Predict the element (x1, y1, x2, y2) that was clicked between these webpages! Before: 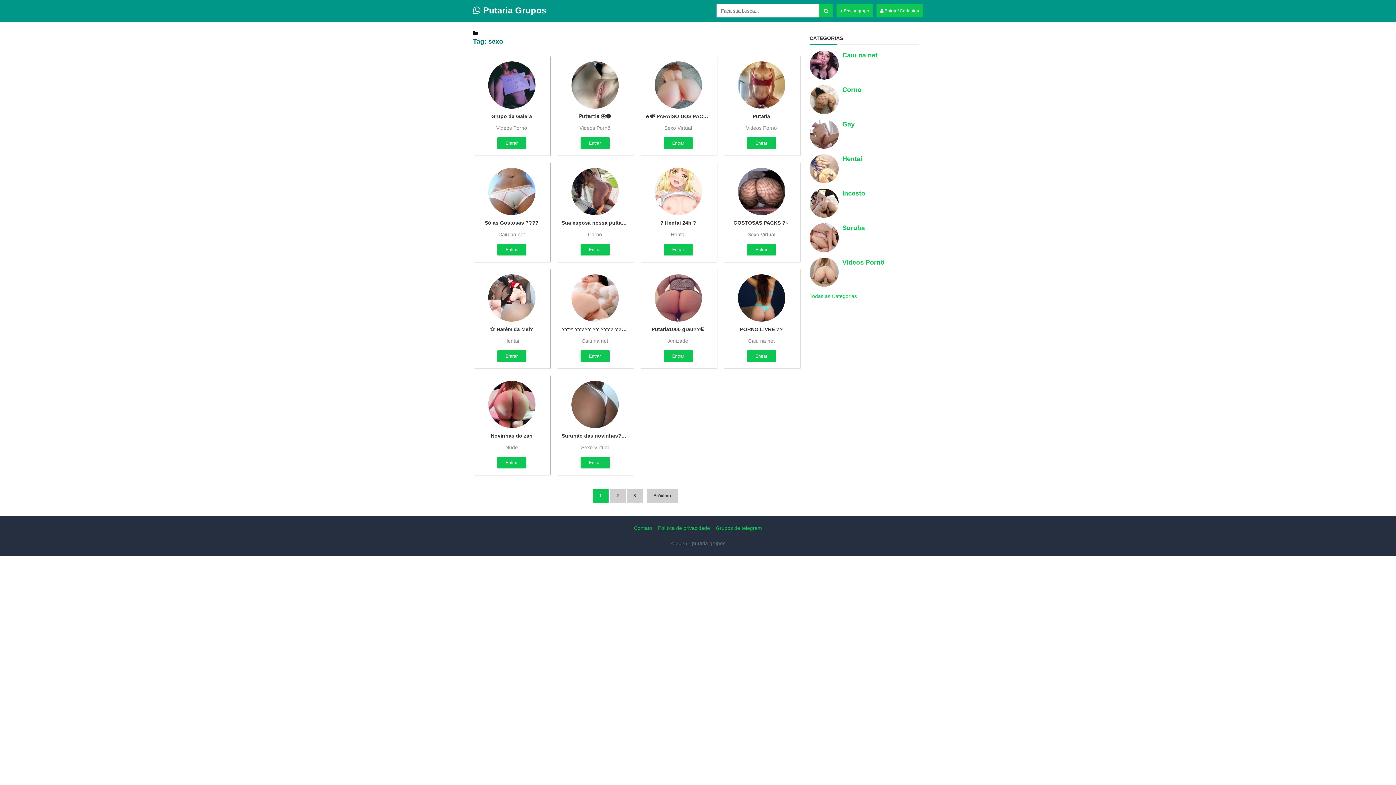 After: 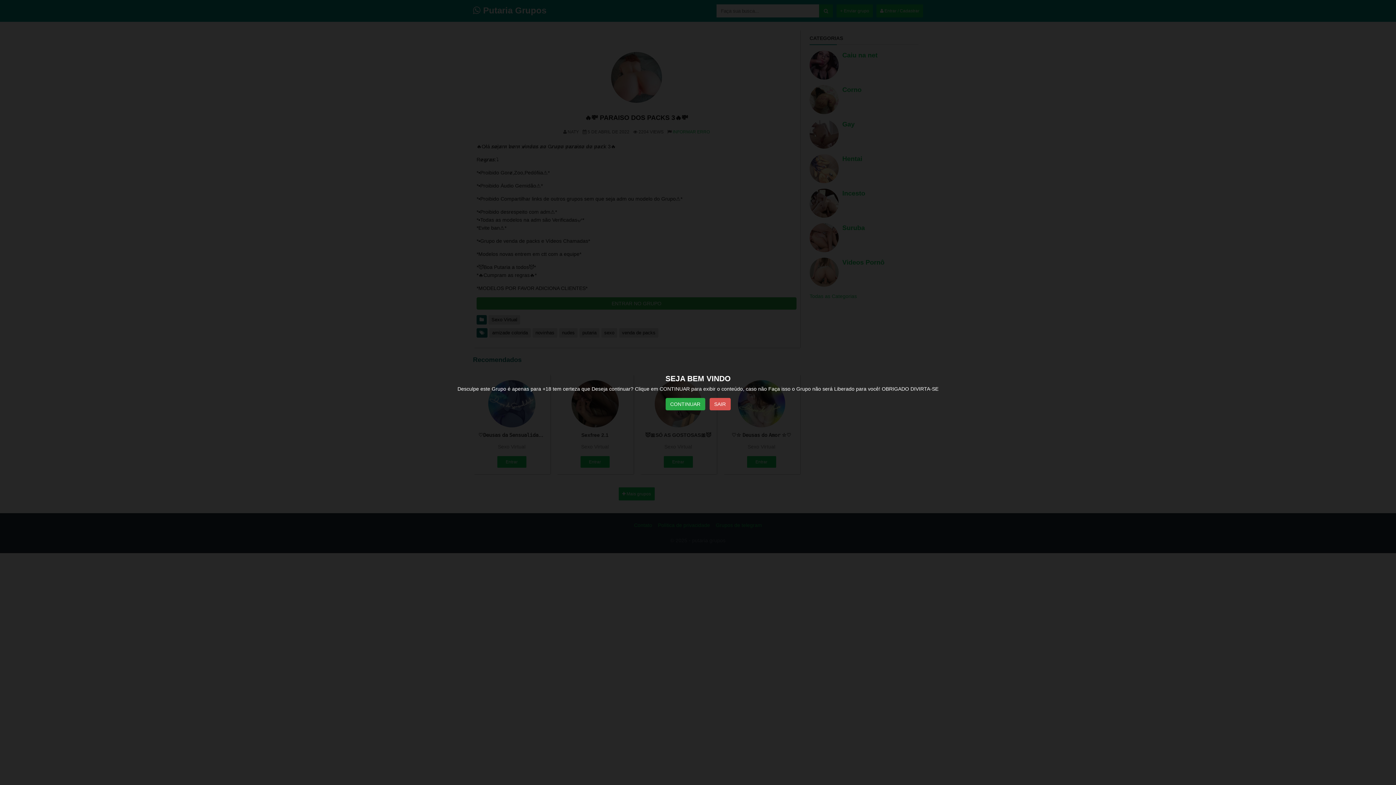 Action: bbox: (643, 61, 713, 108)